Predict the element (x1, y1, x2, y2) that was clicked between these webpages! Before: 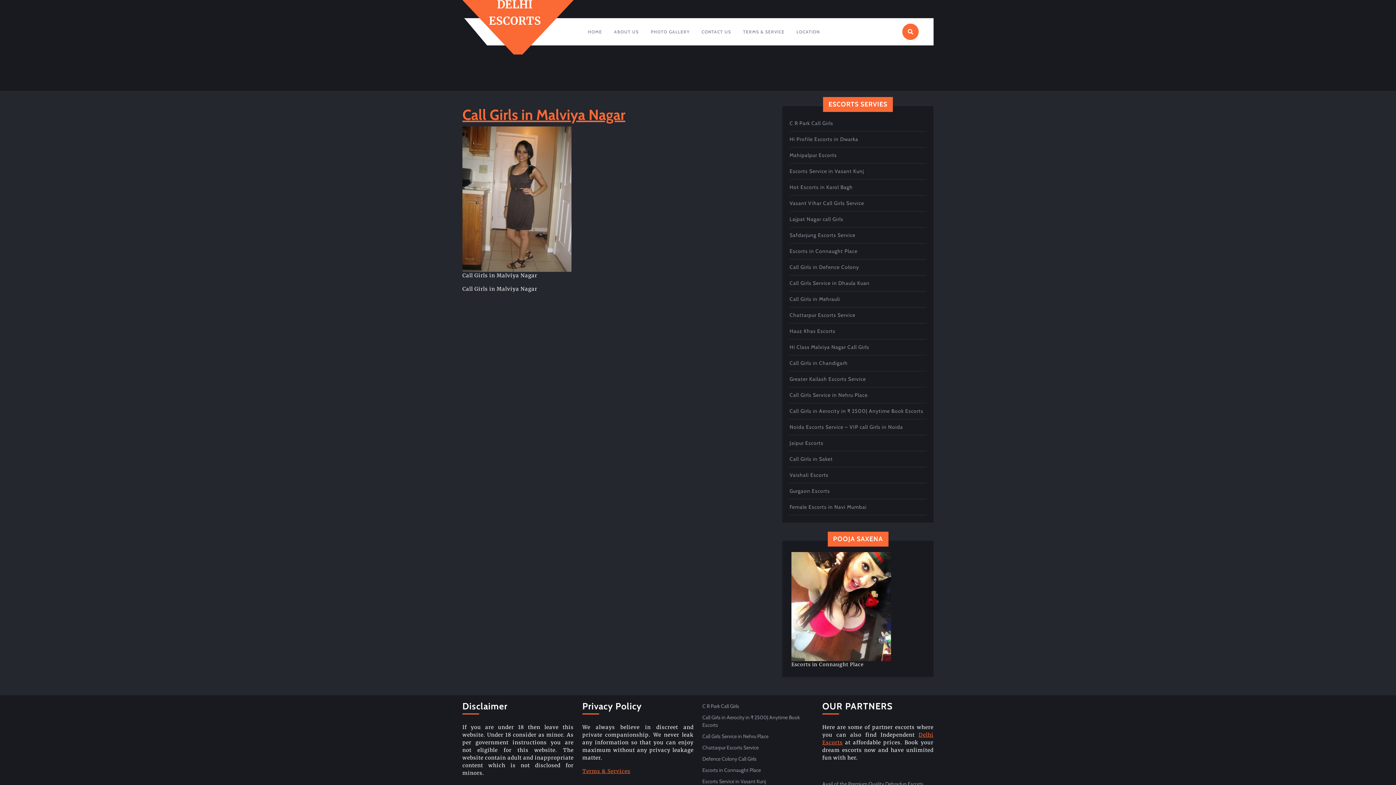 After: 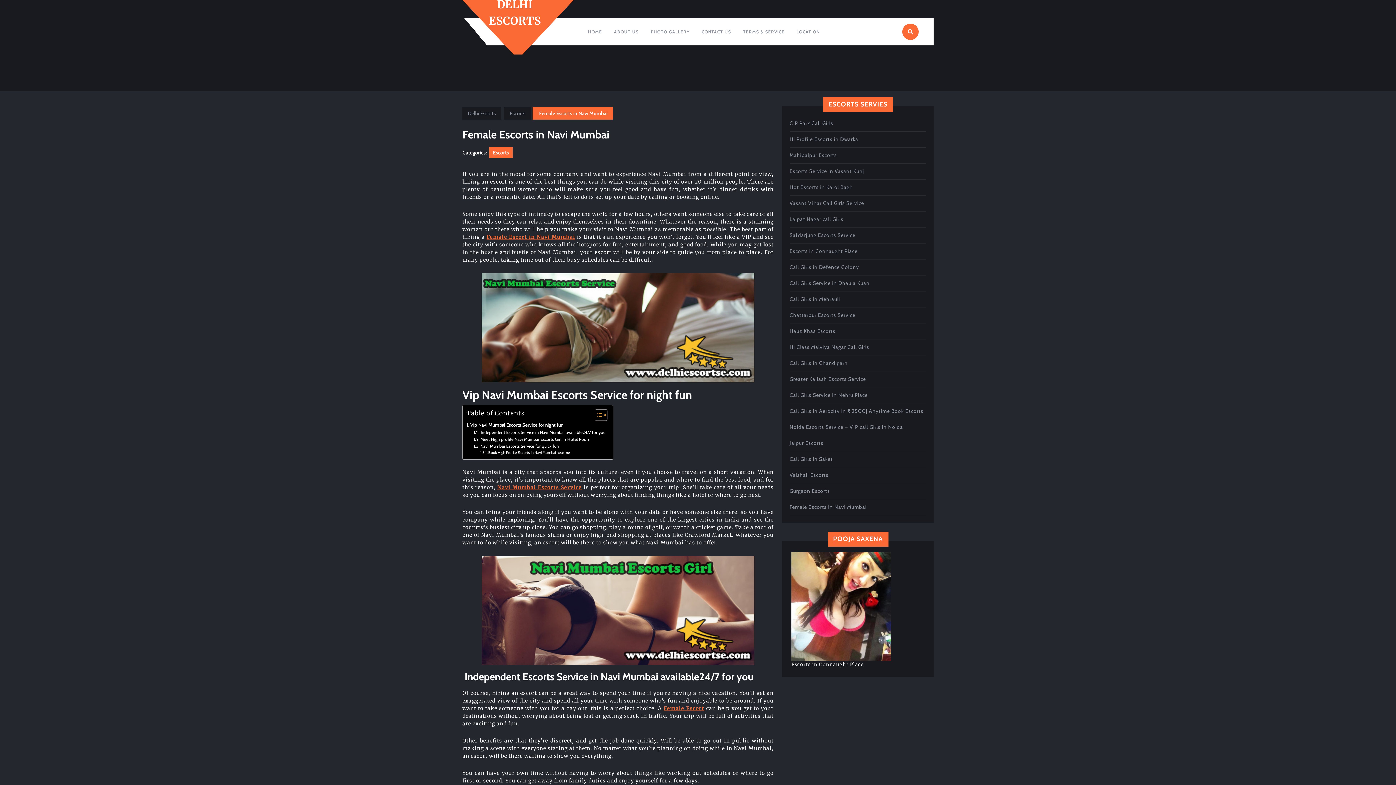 Action: label: Female Escorts in Navi Mumbai bbox: (789, 504, 866, 510)